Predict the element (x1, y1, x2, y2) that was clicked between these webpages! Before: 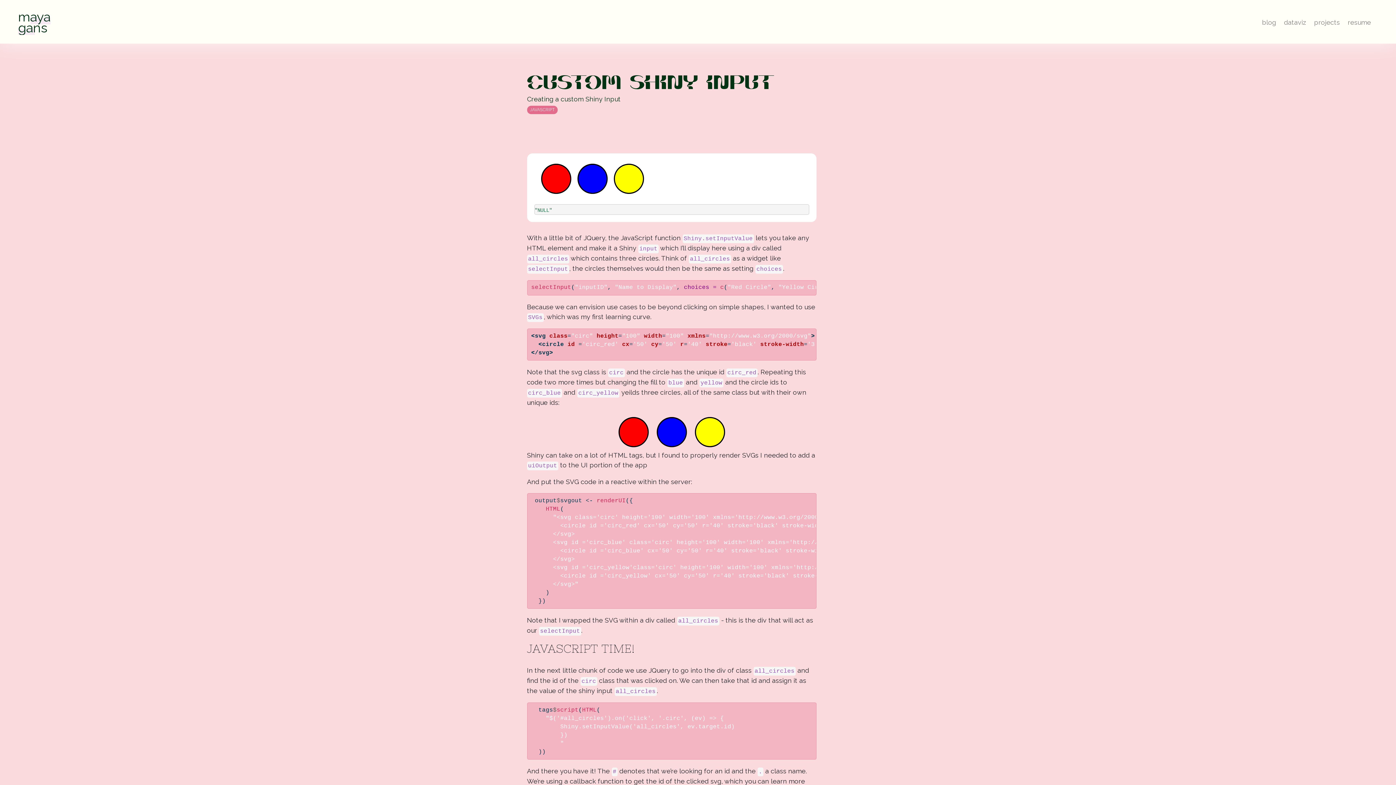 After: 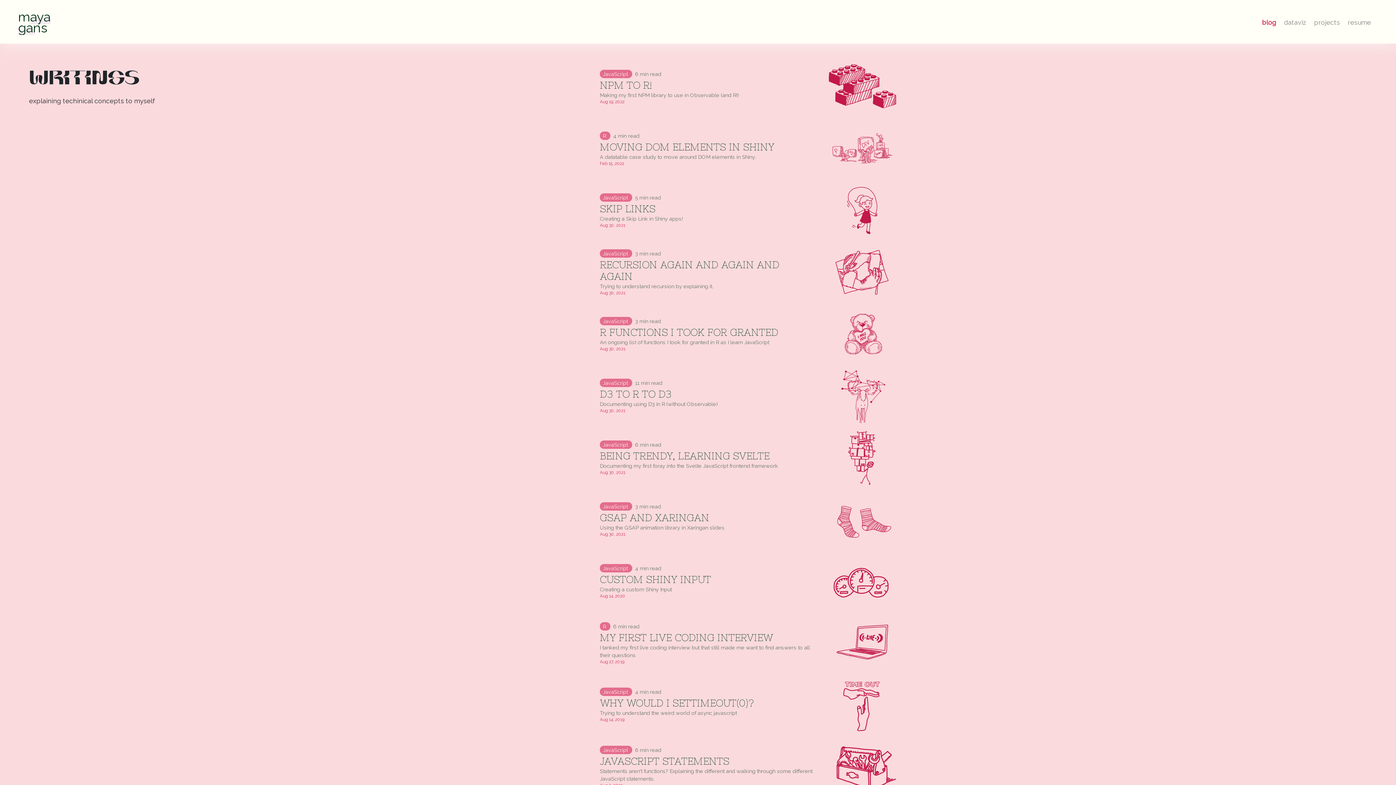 Action: bbox: (1258, 14, 1280, 29) label: blog